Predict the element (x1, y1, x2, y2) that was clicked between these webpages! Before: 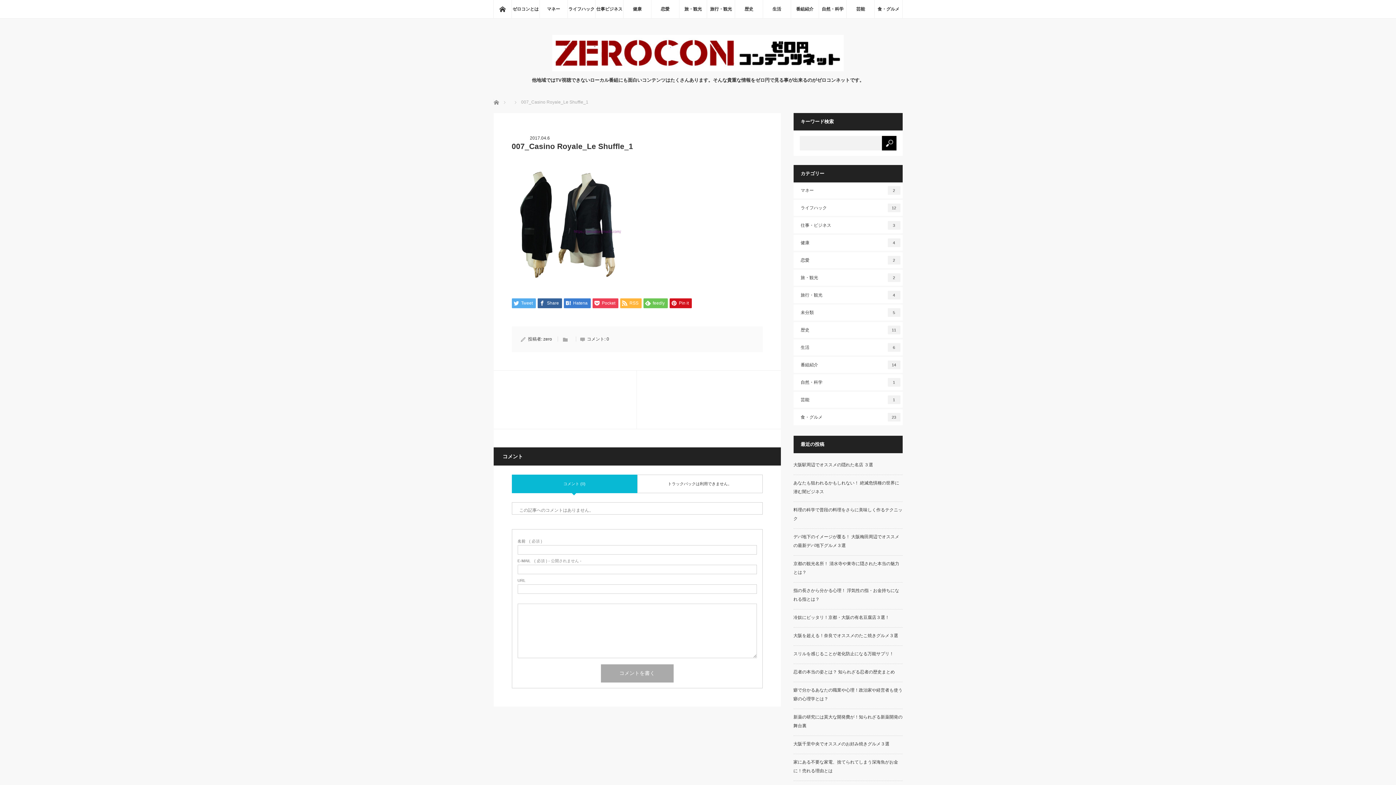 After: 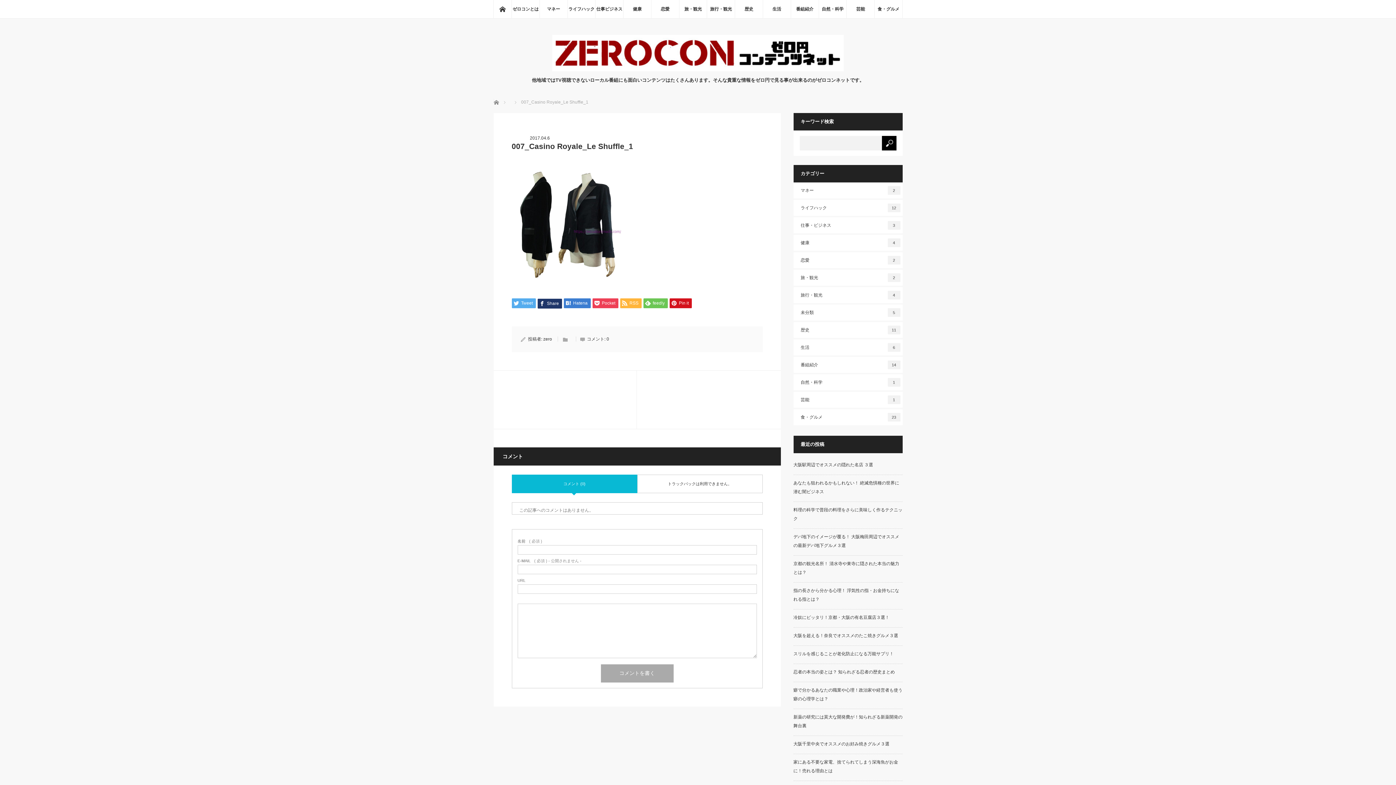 Action: label: Share bbox: (537, 298, 562, 308)